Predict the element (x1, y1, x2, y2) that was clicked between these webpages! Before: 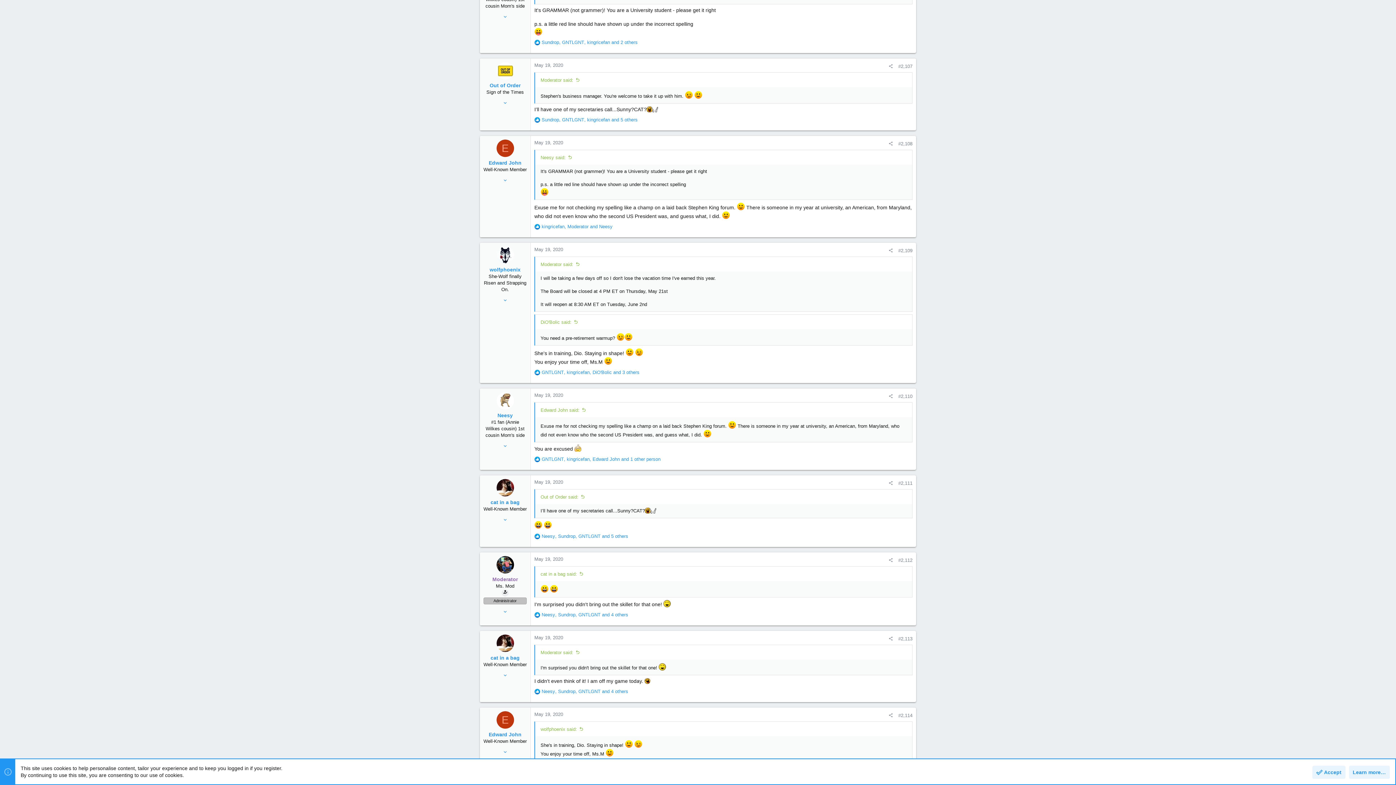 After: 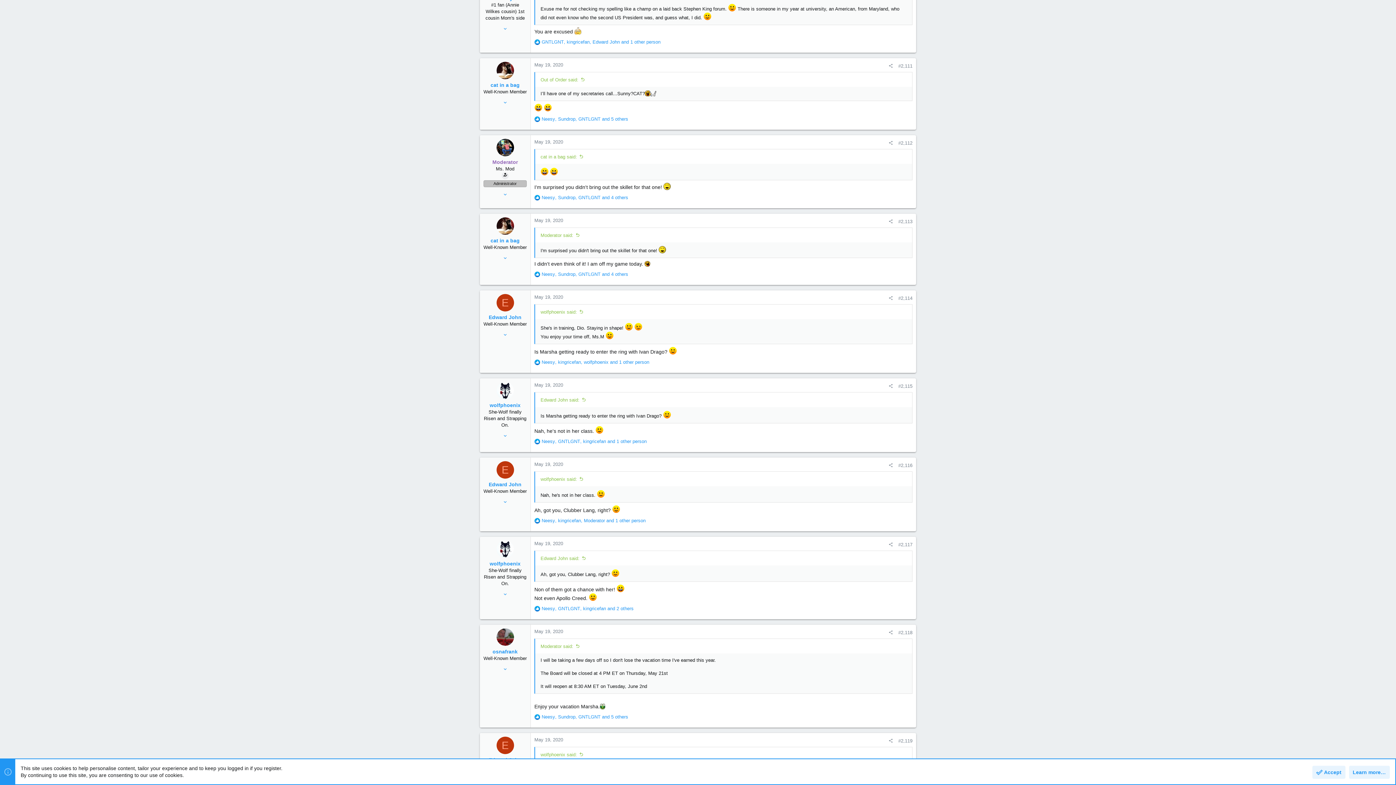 Action: bbox: (540, 571, 584, 577) label: cat in a bag said: